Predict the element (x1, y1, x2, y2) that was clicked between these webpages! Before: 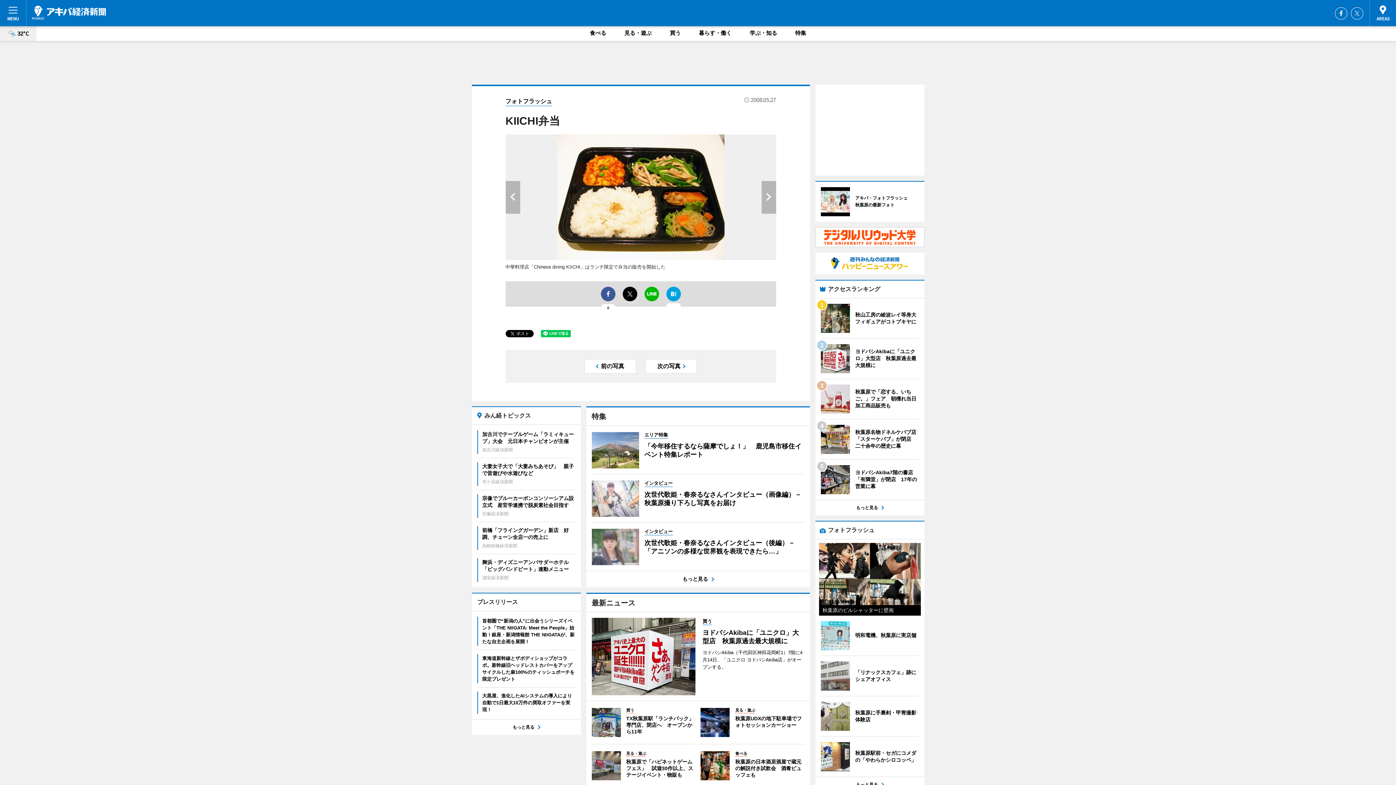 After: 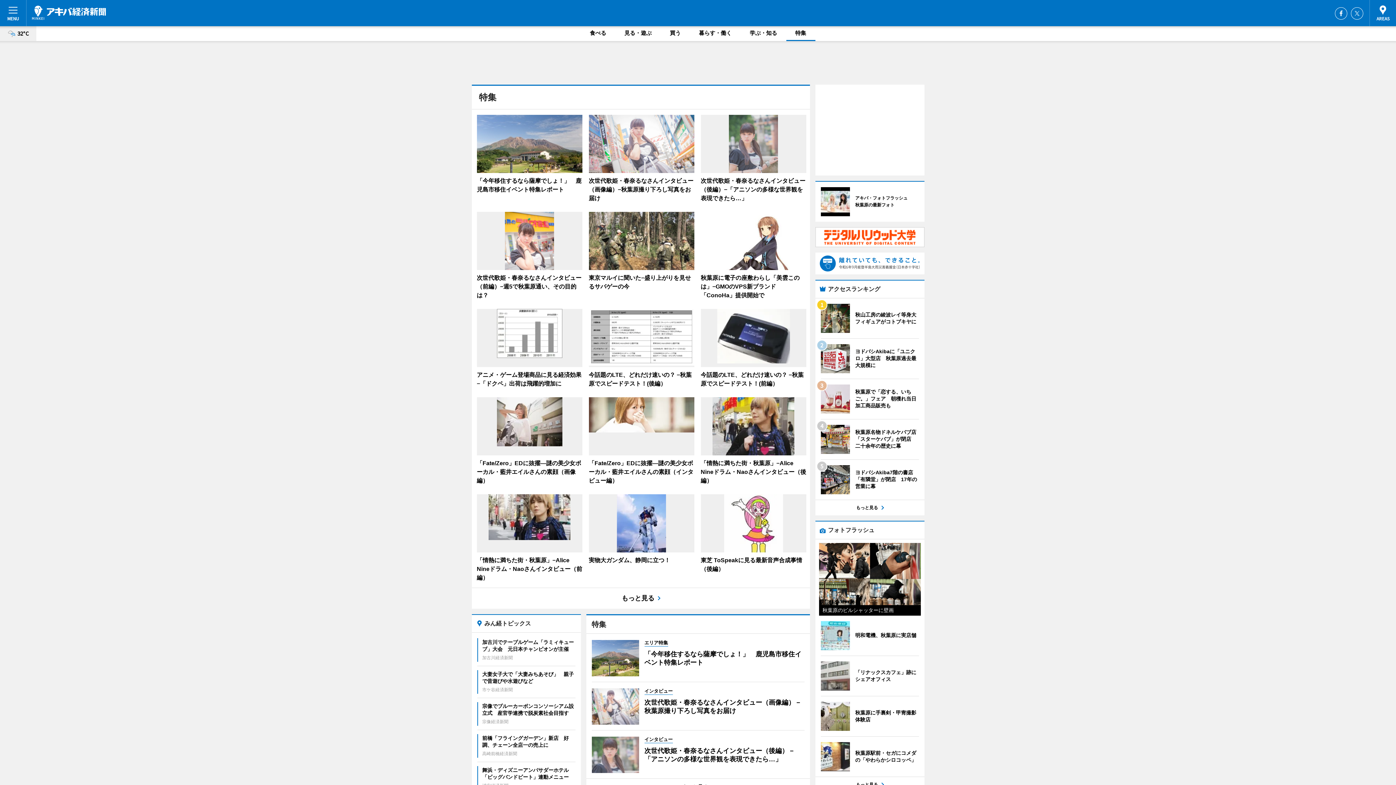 Action: label: 特集 bbox: (786, 26, 815, 41)